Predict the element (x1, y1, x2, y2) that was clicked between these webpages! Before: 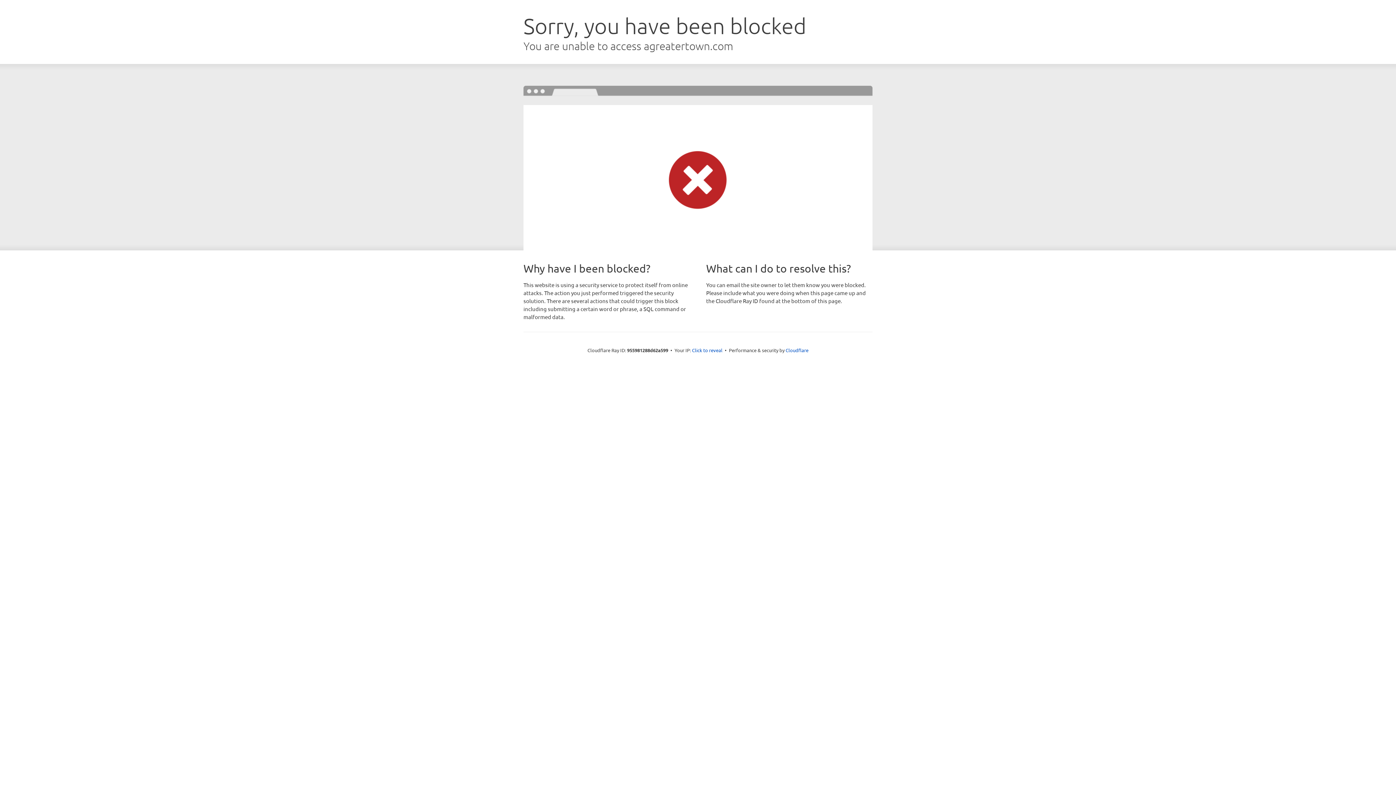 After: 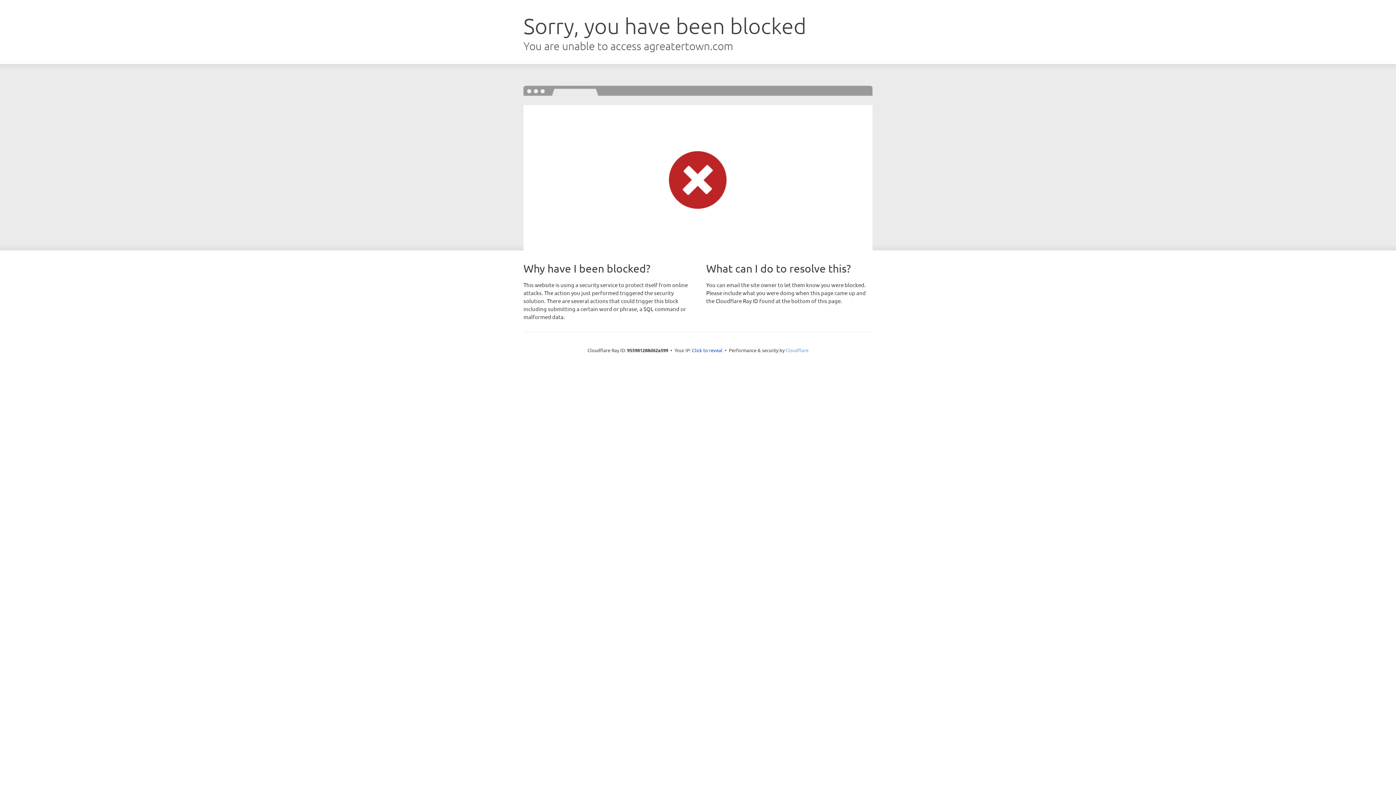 Action: bbox: (785, 347, 808, 353) label: Cloudflare